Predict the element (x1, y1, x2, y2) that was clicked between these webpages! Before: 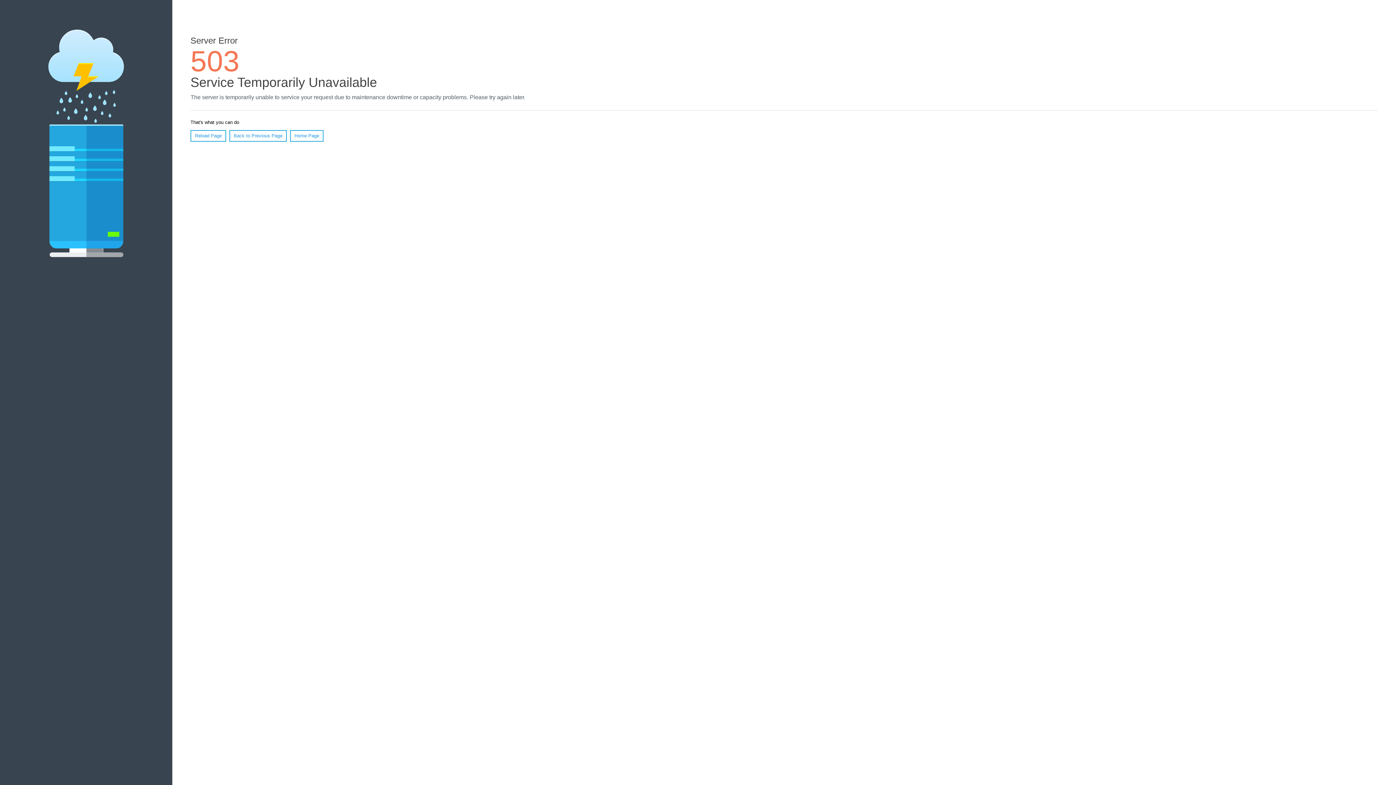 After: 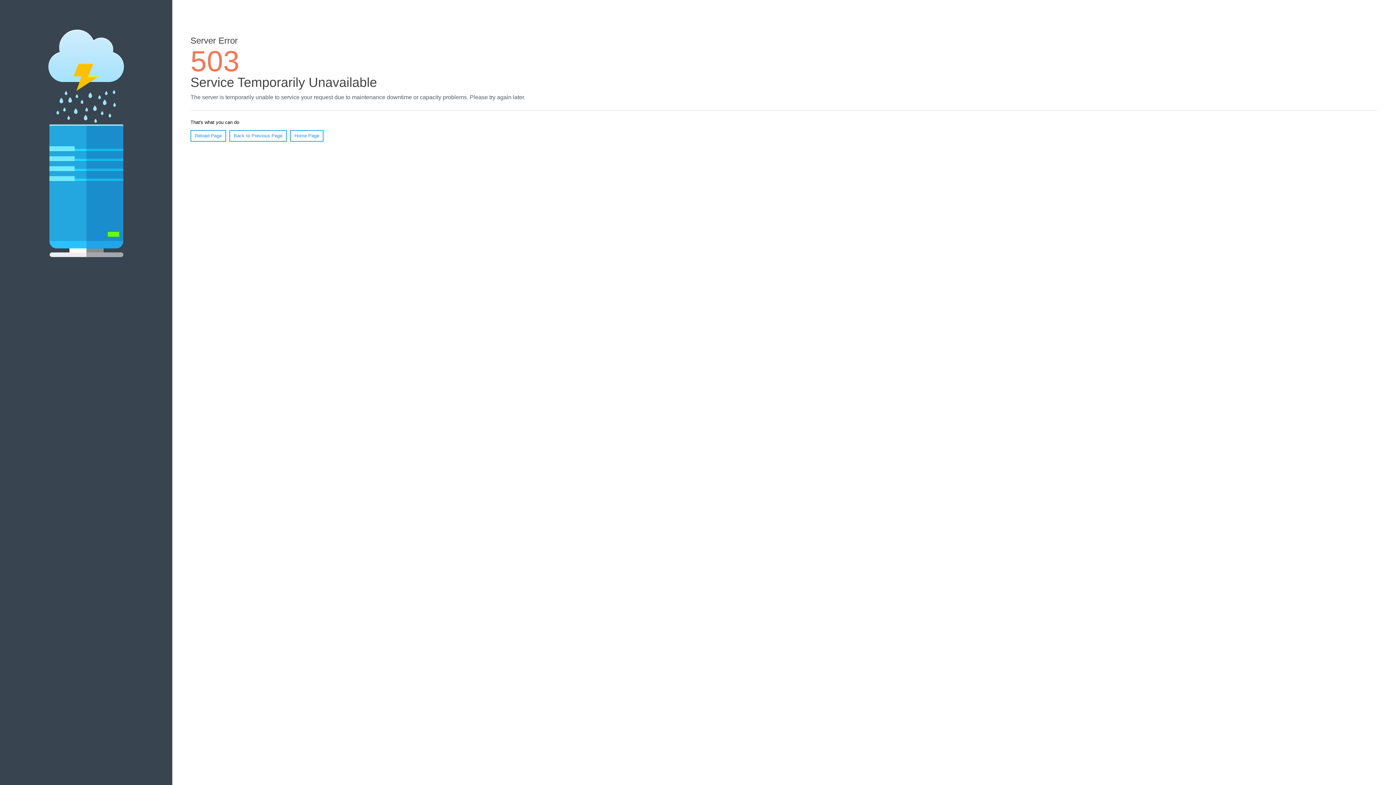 Action: bbox: (190, 130, 226, 141) label: Reload Page